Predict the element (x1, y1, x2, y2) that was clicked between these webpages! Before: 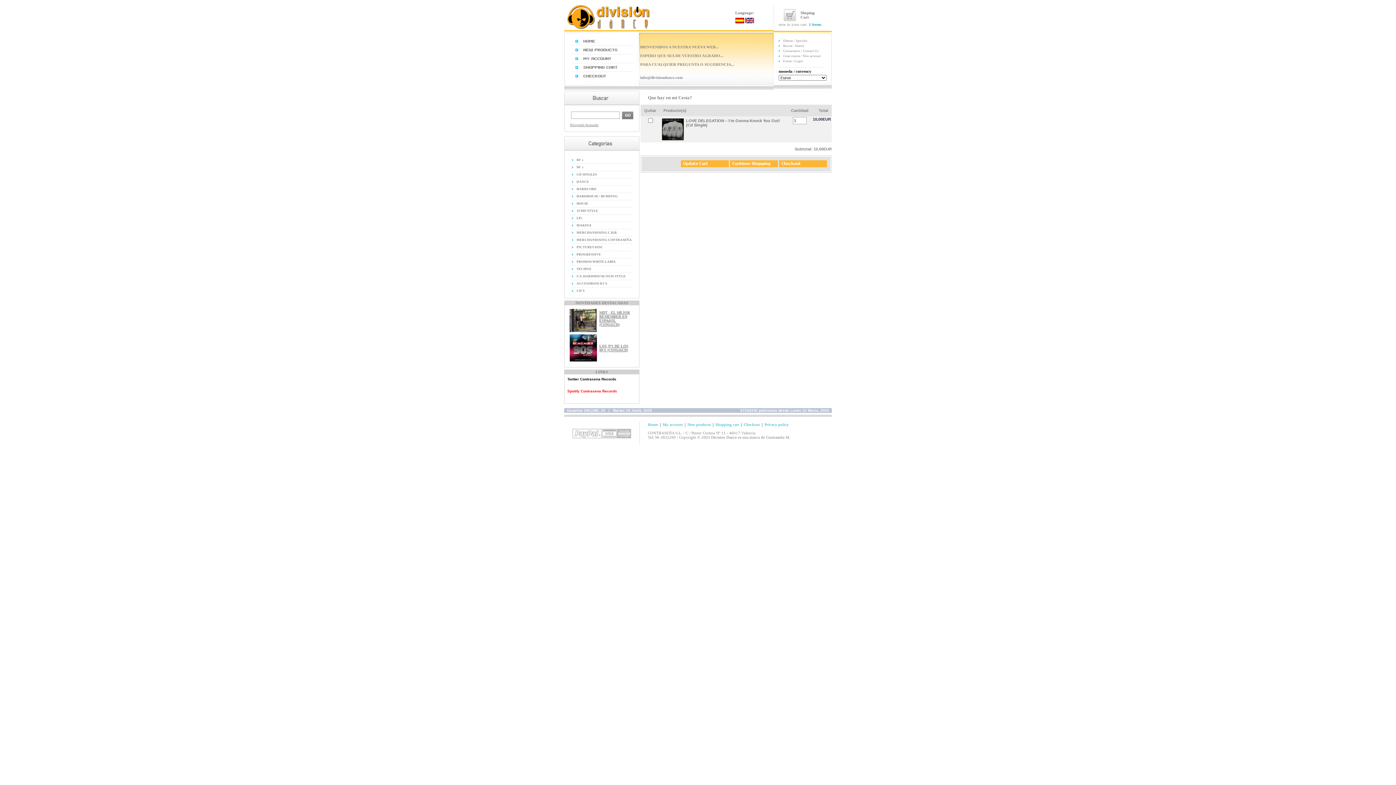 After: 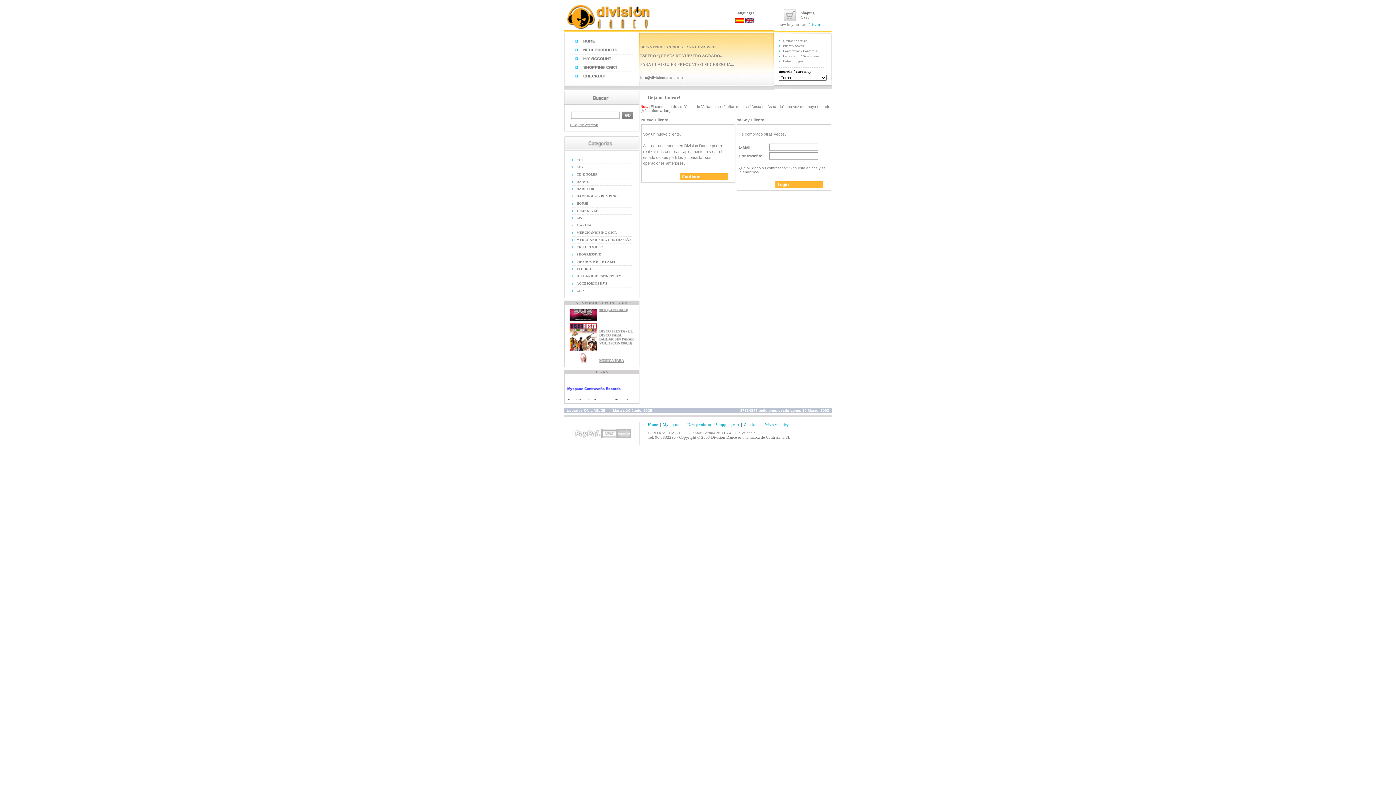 Action: label: Checkout bbox: (744, 422, 760, 426)